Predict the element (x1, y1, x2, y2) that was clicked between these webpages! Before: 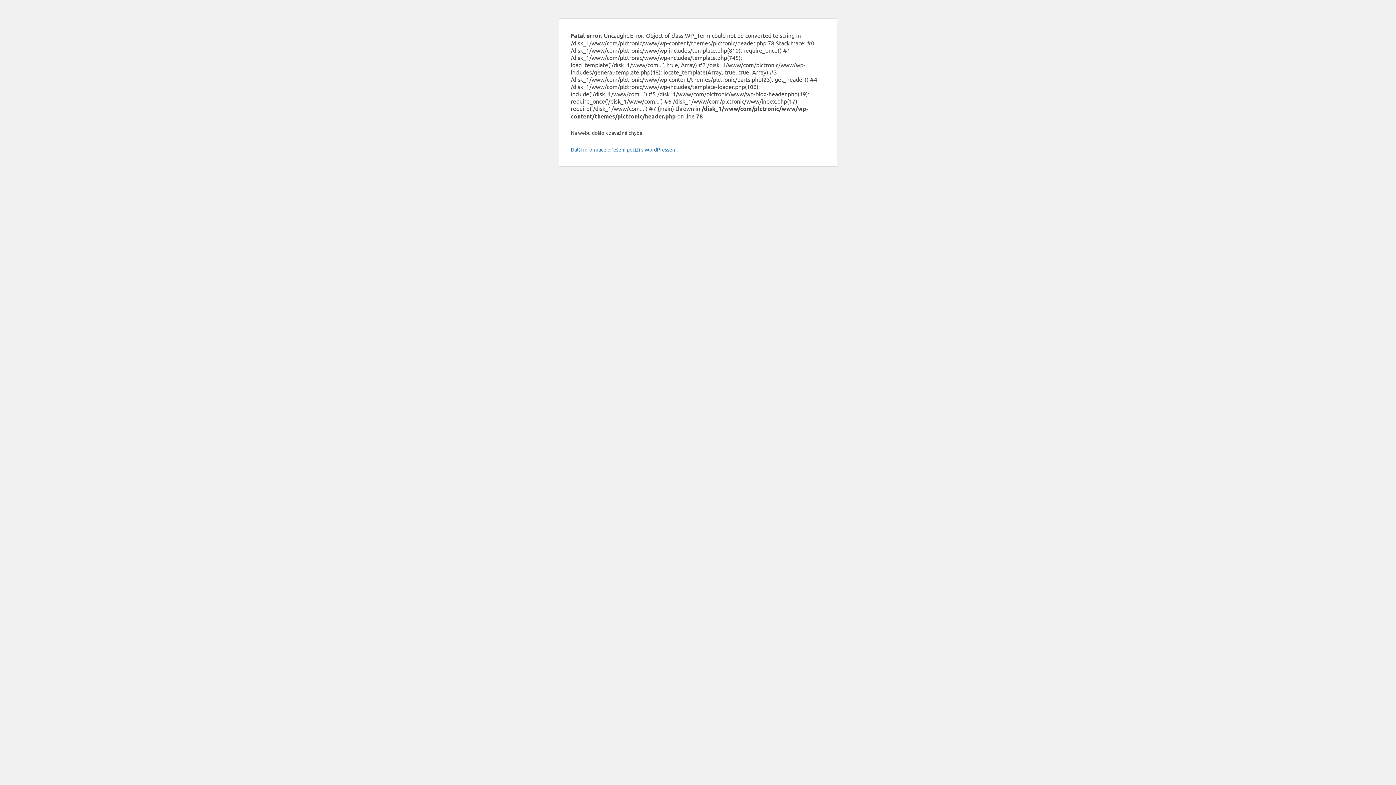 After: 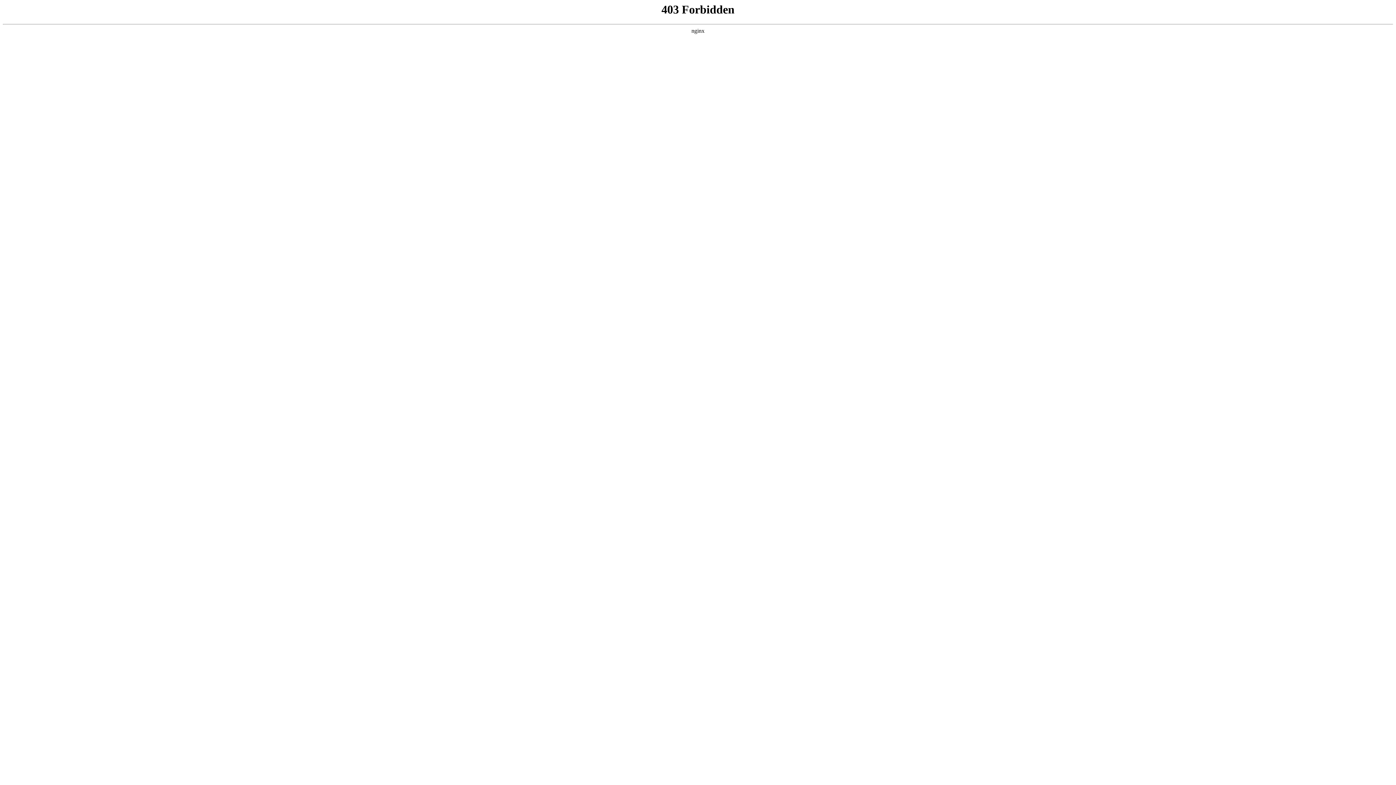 Action: label: Další informace o řešení potíží s WordPressem. bbox: (570, 146, 677, 152)